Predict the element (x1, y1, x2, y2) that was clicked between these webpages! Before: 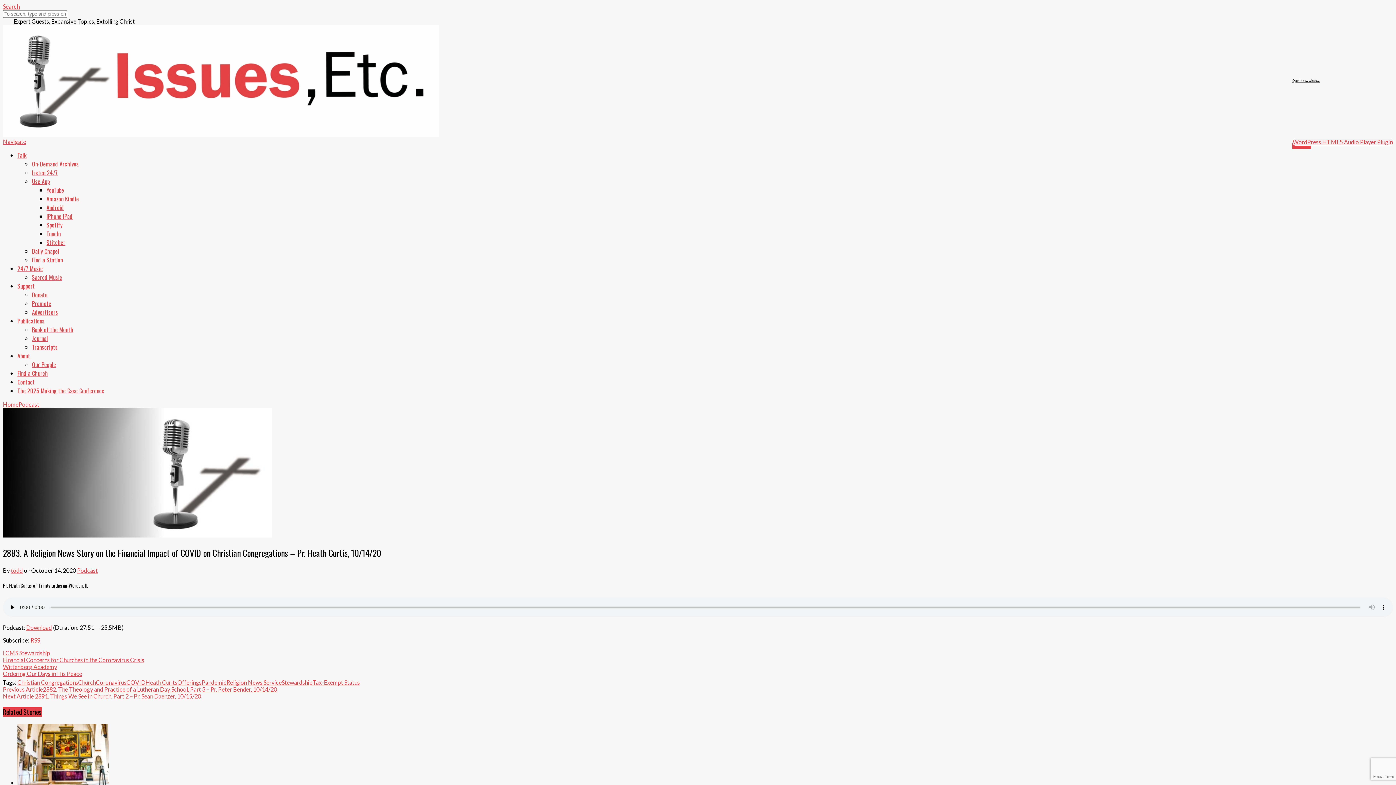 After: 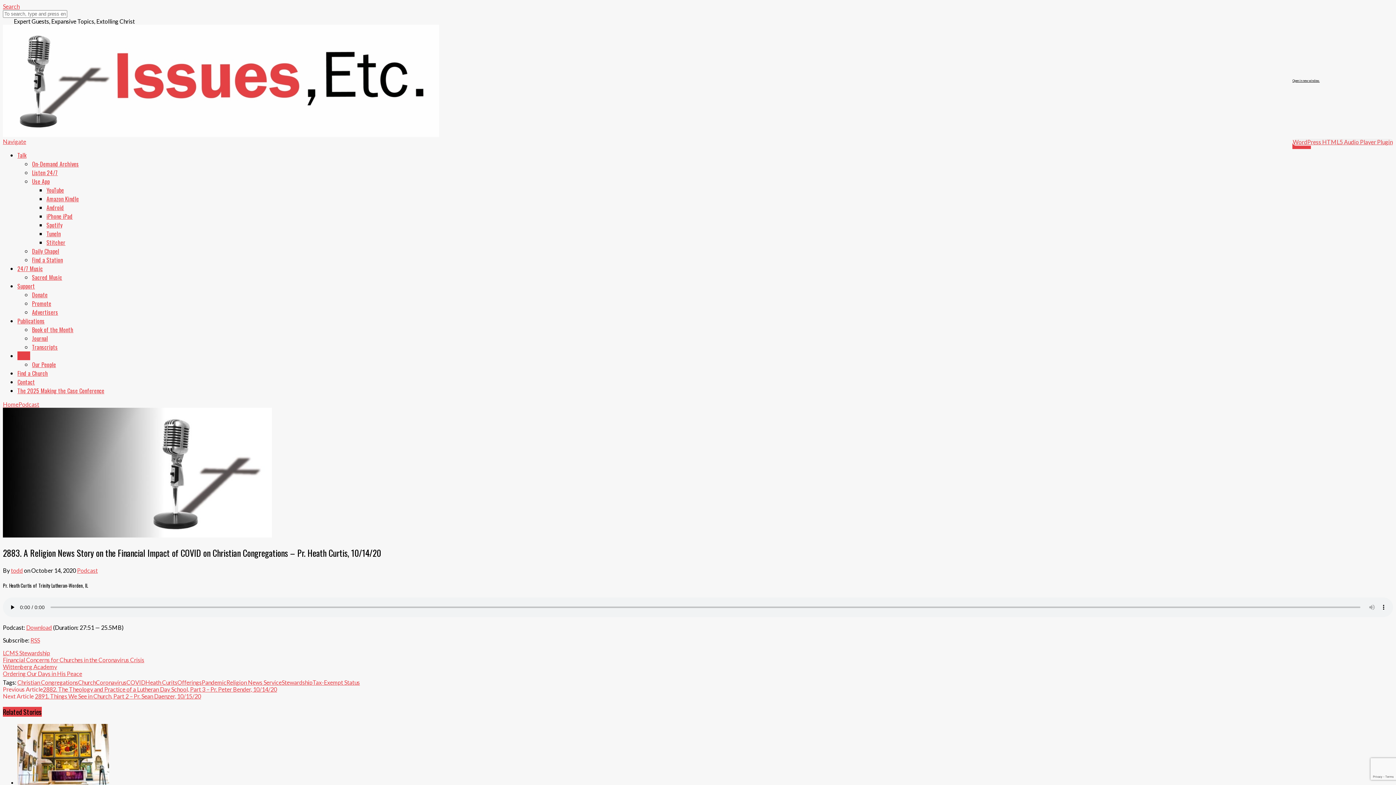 Action: bbox: (17, 351, 30, 360) label: About